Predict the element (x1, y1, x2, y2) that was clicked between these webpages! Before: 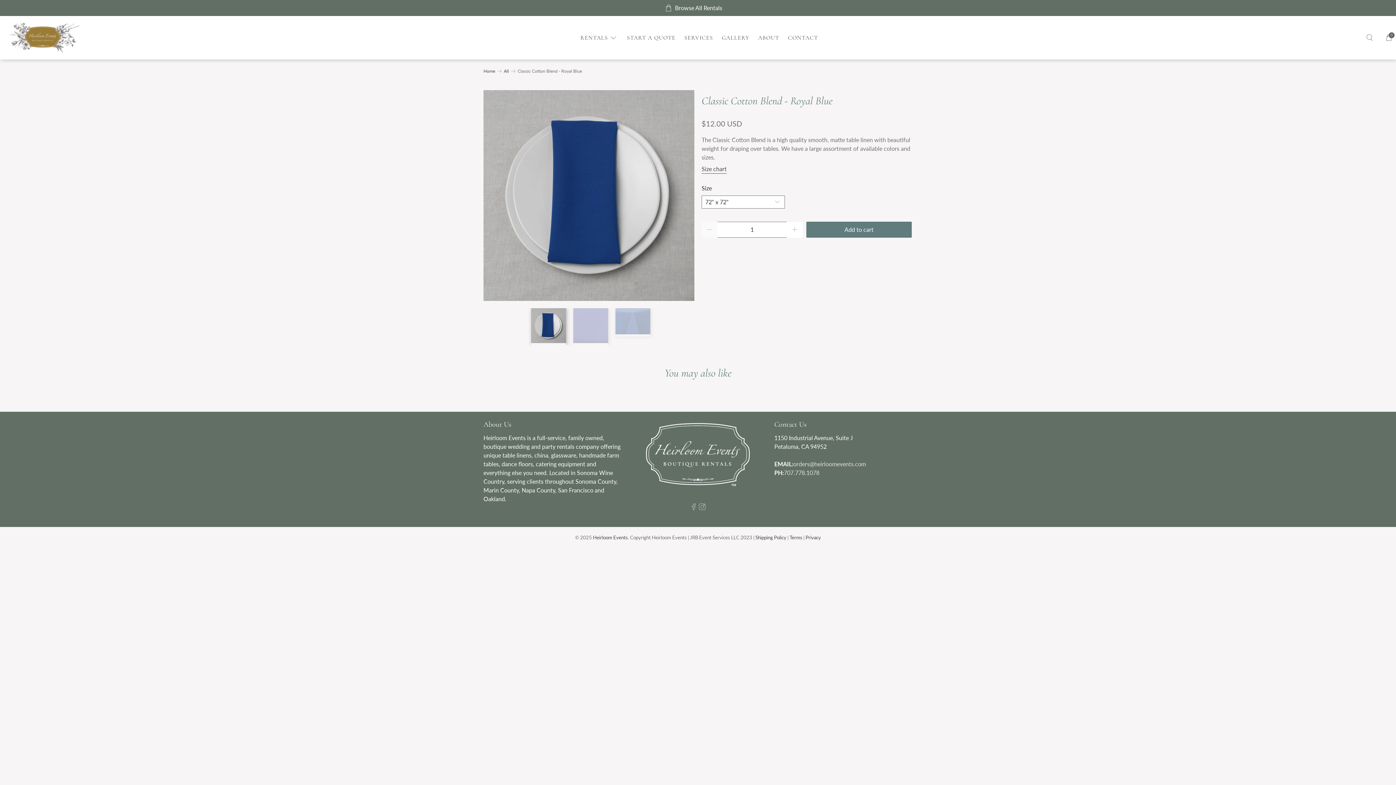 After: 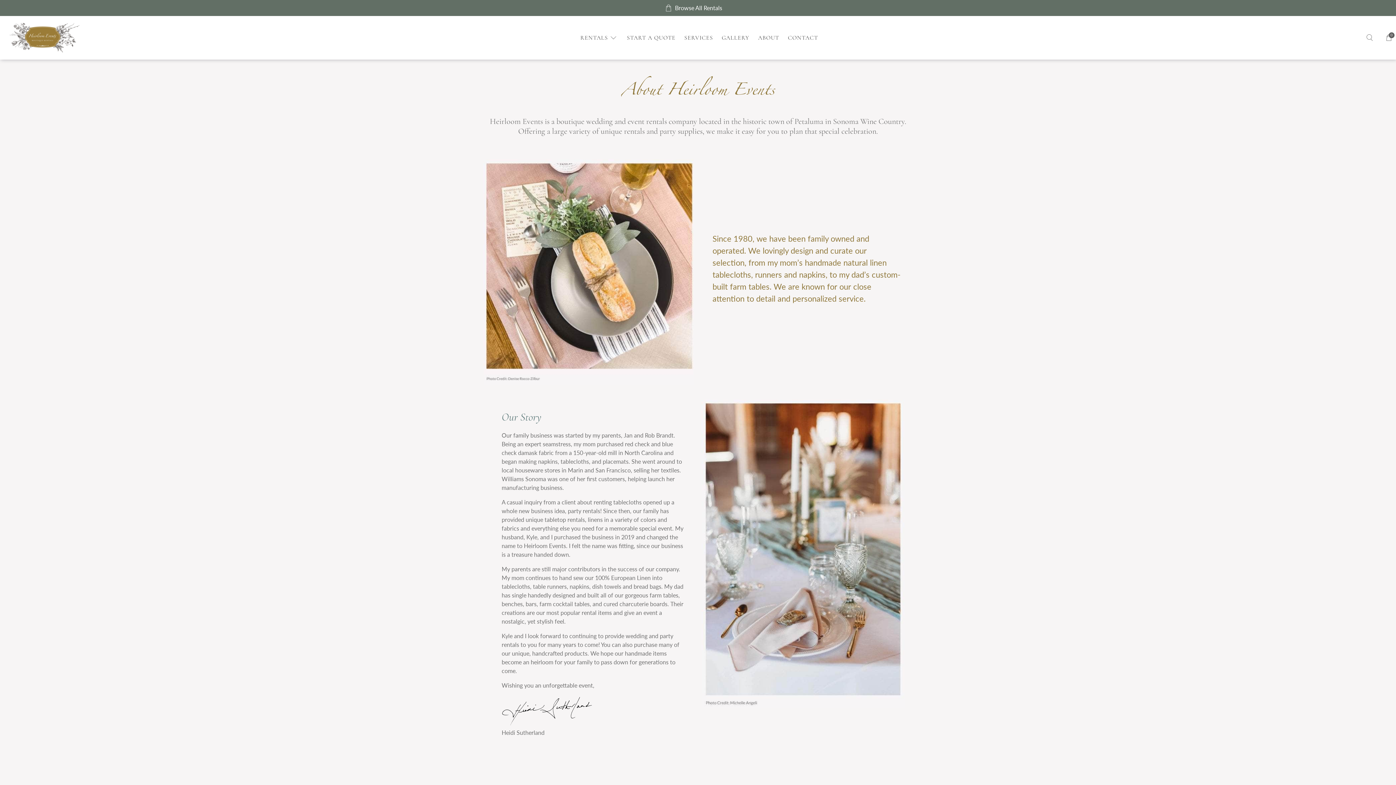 Action: label: ABOUT bbox: (753, 27, 783, 47)